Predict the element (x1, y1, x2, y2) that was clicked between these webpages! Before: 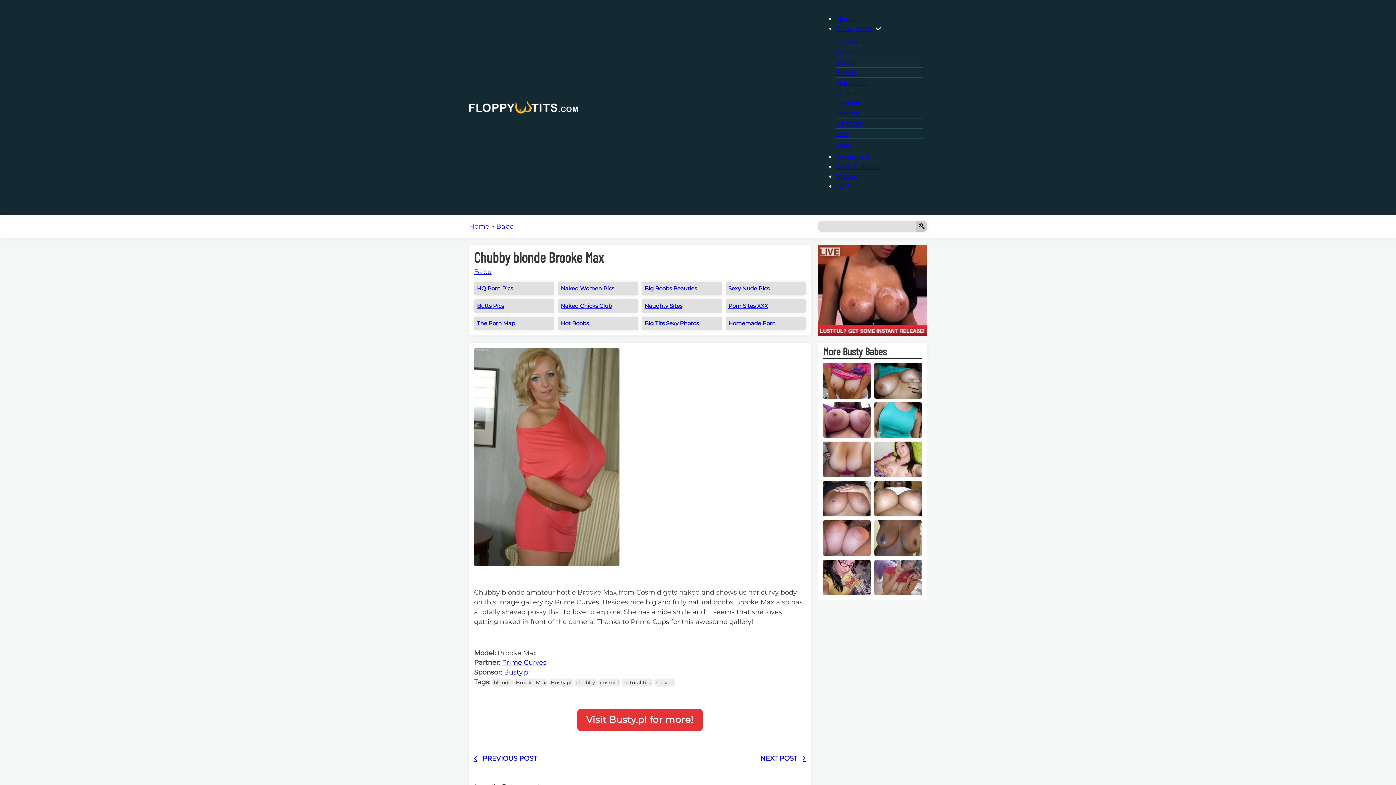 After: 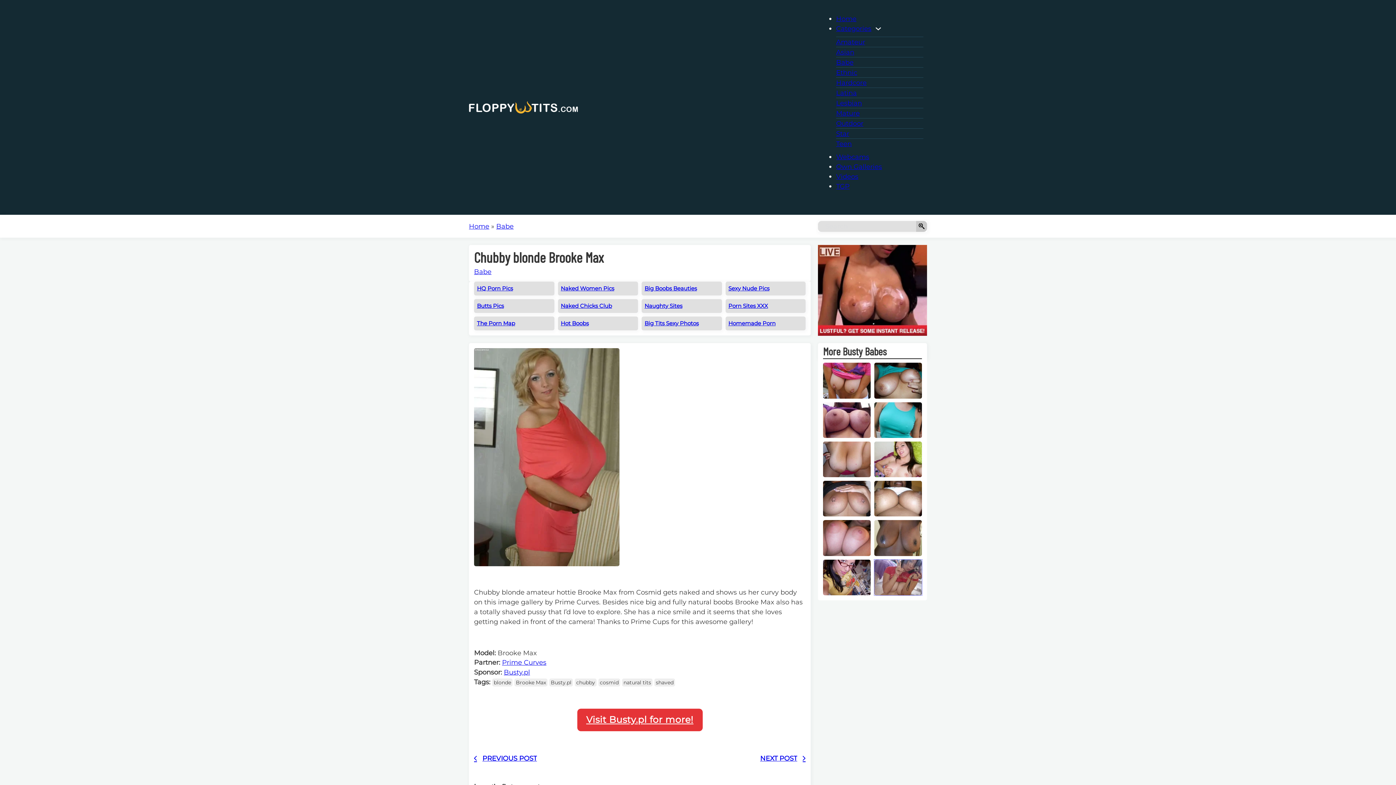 Action: bbox: (874, 572, 922, 581)